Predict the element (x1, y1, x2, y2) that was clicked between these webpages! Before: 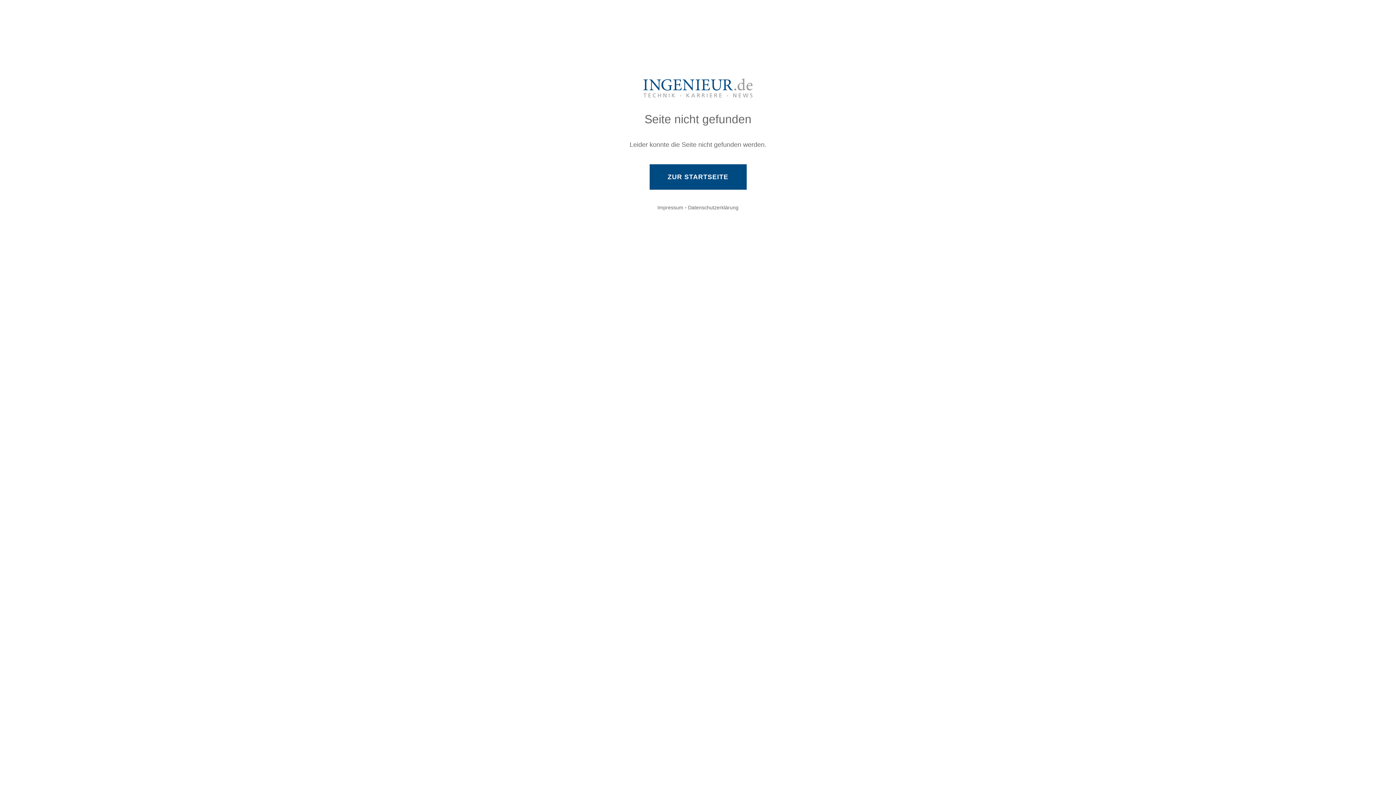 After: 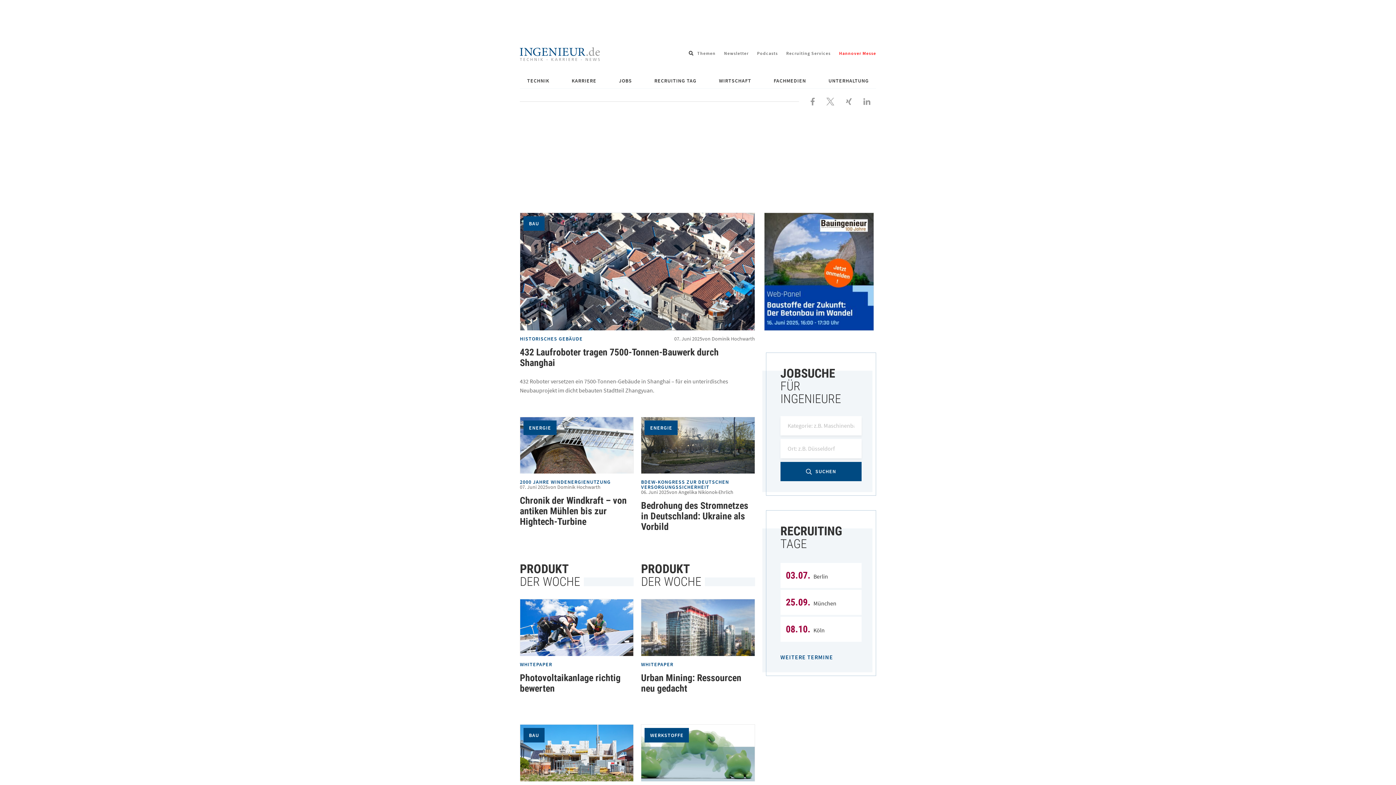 Action: label: ZUR STARTSEITE bbox: (649, 164, 746, 189)